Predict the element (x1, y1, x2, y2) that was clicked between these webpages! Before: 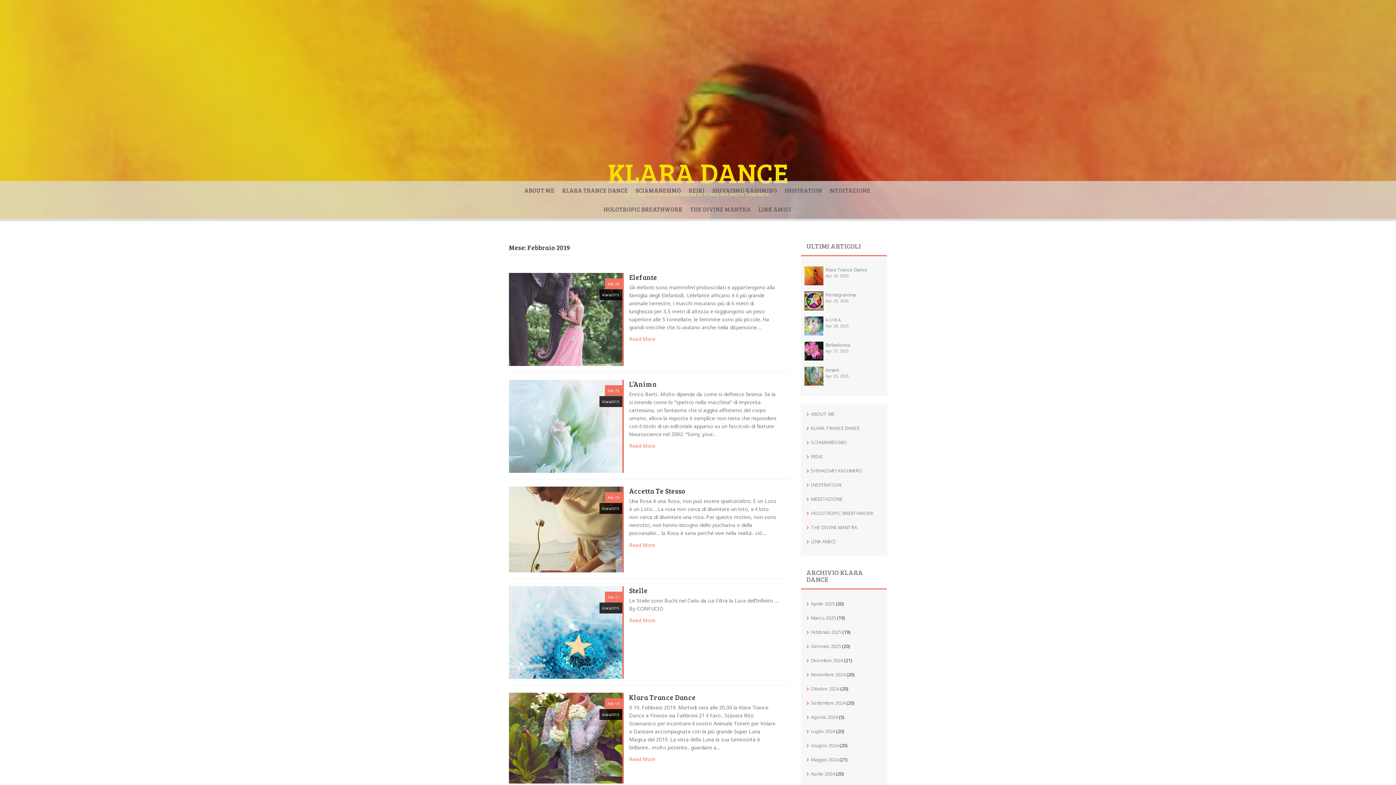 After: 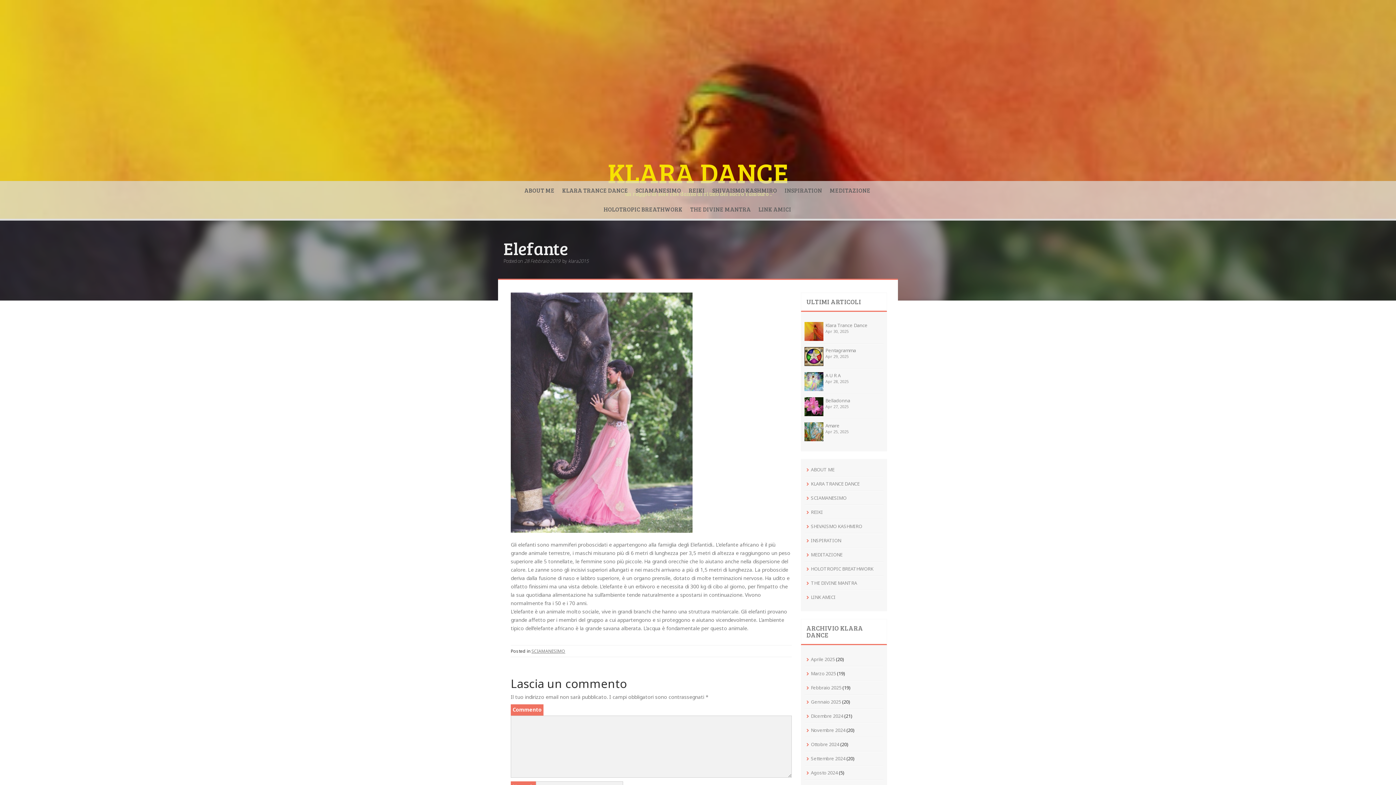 Action: bbox: (509, 315, 622, 322)